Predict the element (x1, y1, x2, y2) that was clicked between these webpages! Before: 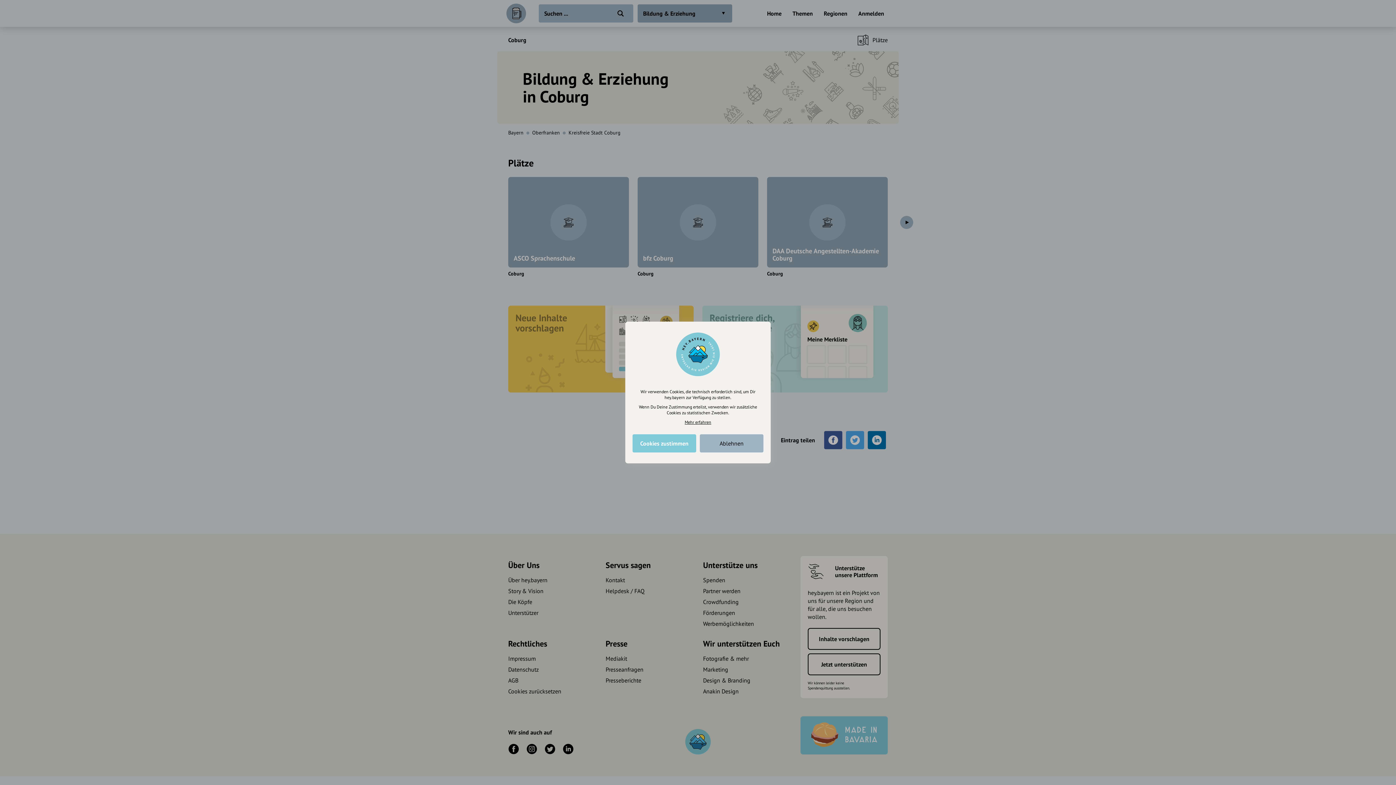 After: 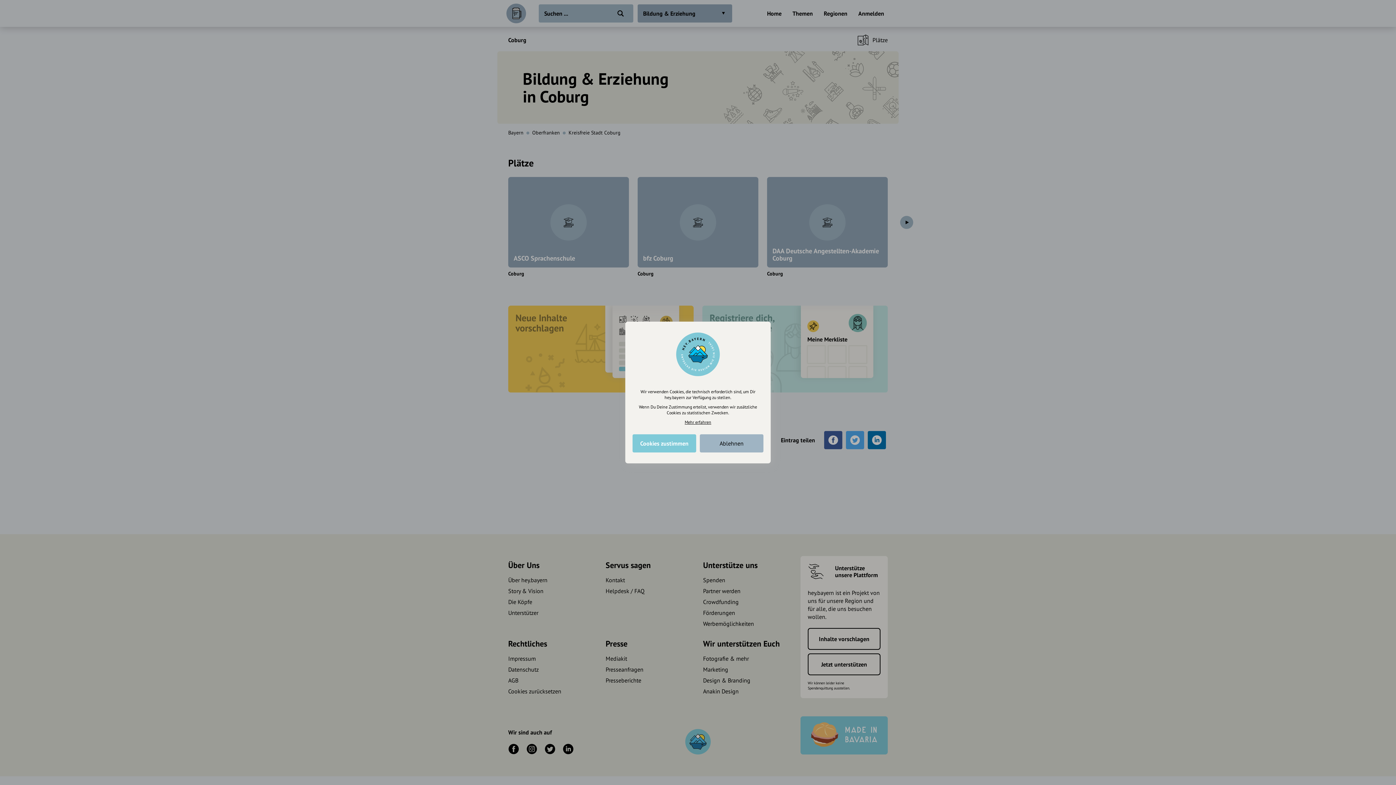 Action: bbox: (684, 419, 711, 425) label: Mehr erfahren